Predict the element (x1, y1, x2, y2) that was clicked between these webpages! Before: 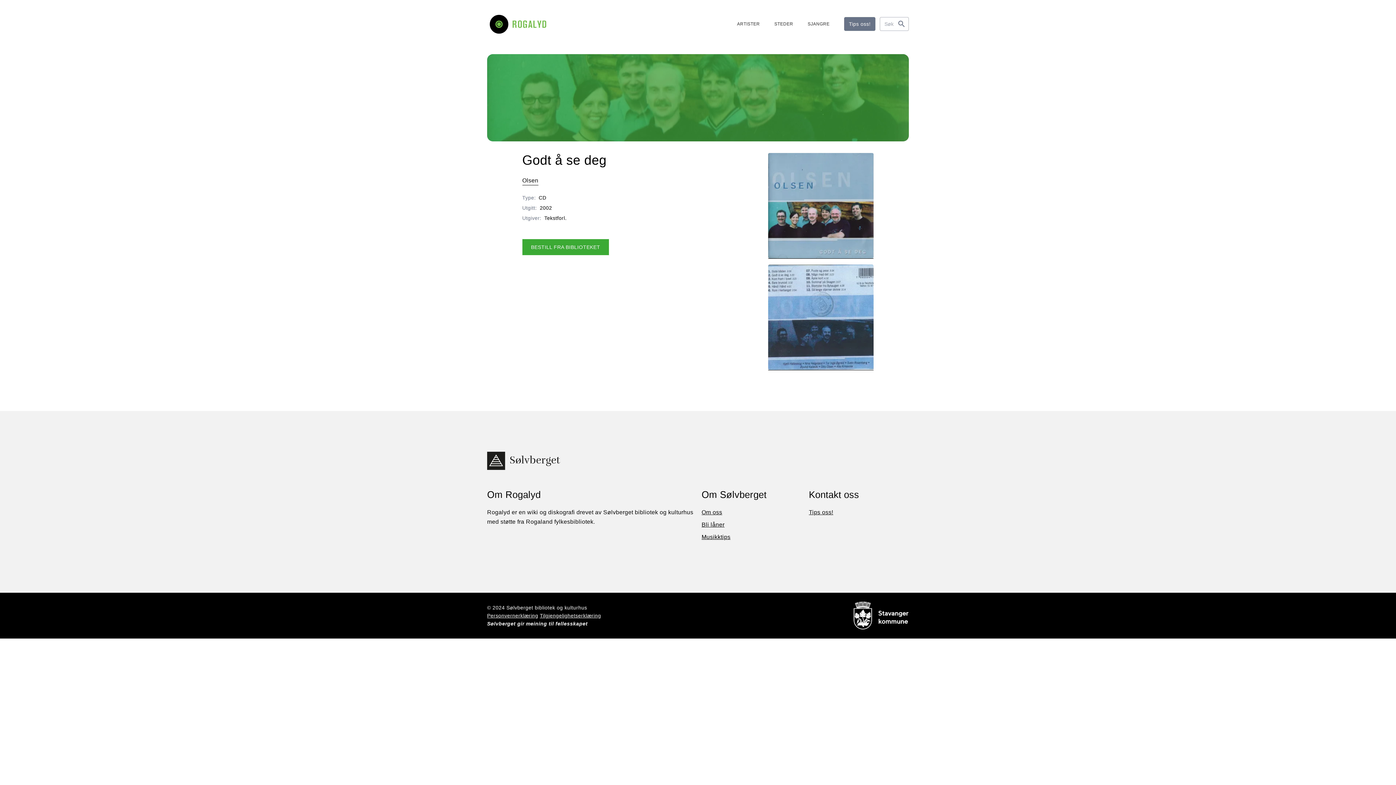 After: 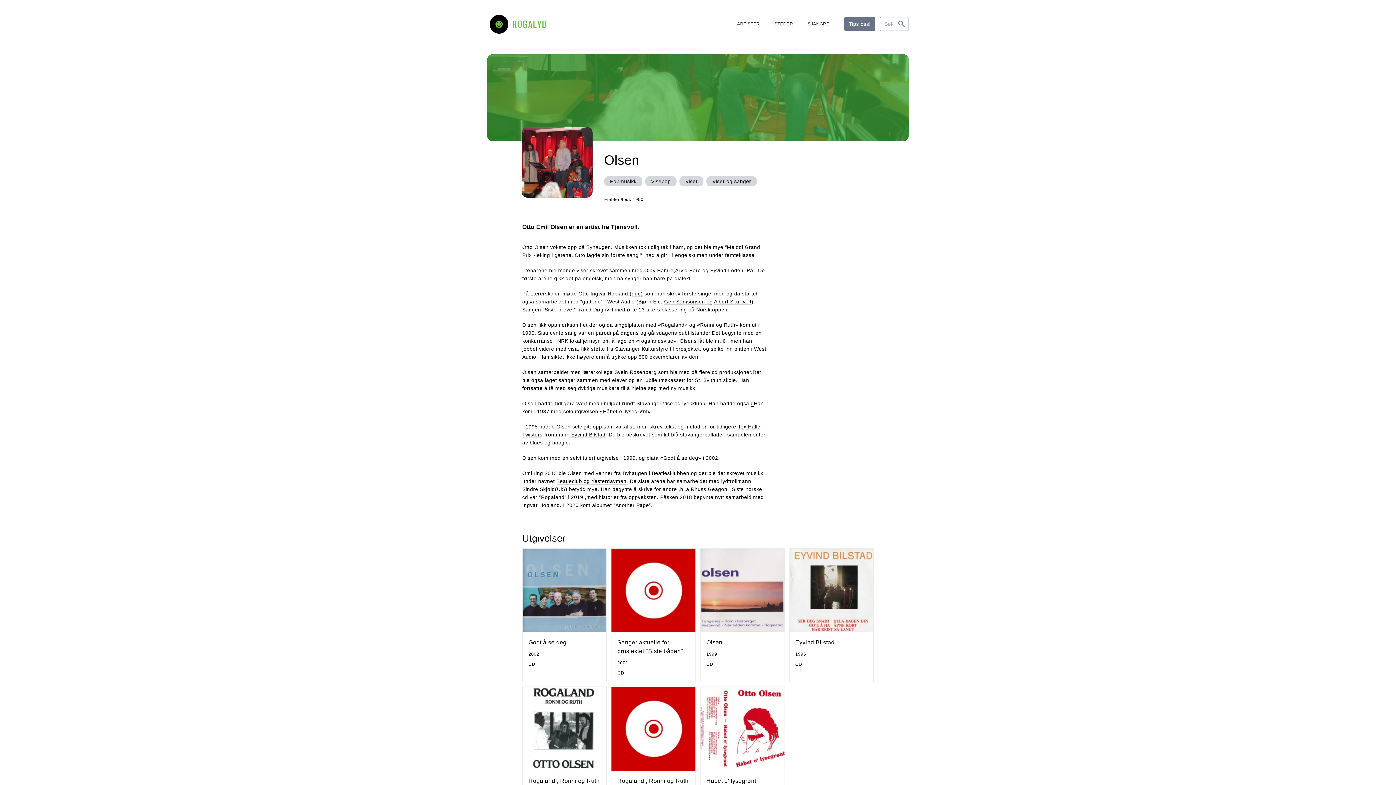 Action: label: Olsen bbox: (522, 176, 538, 185)